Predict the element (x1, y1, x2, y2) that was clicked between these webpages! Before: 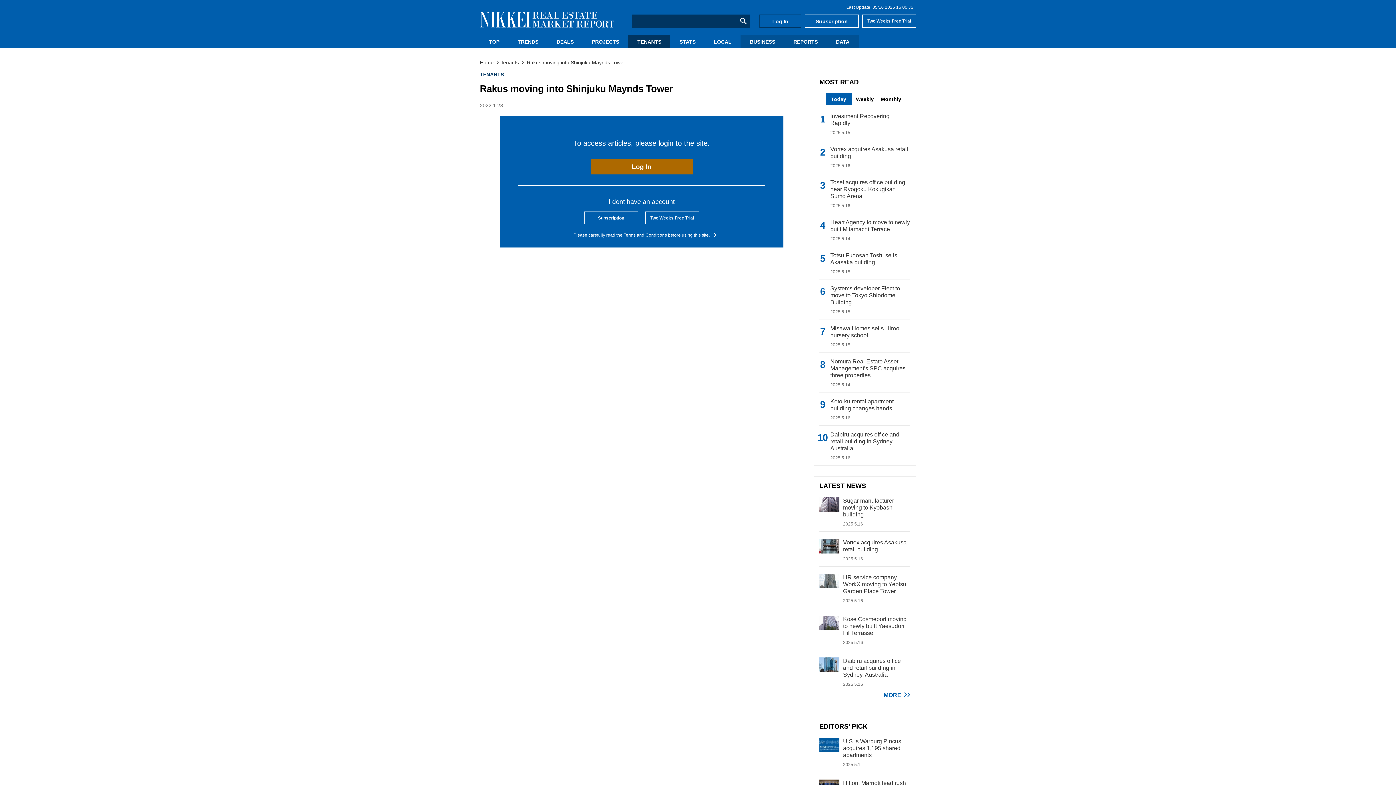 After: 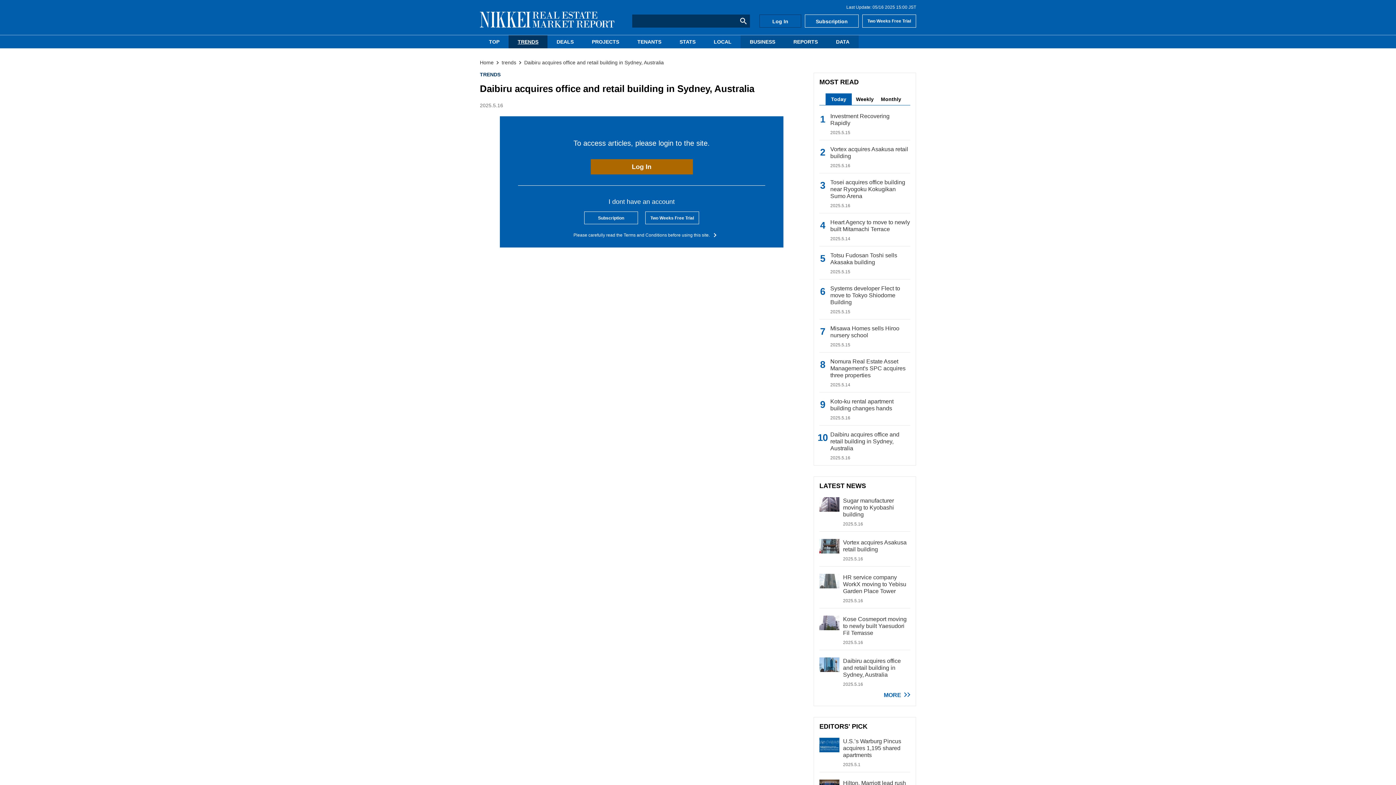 Action: bbox: (819, 650, 910, 692) label: Daibiru acquires office and retail building in Sydney, Australia
2025.5.16